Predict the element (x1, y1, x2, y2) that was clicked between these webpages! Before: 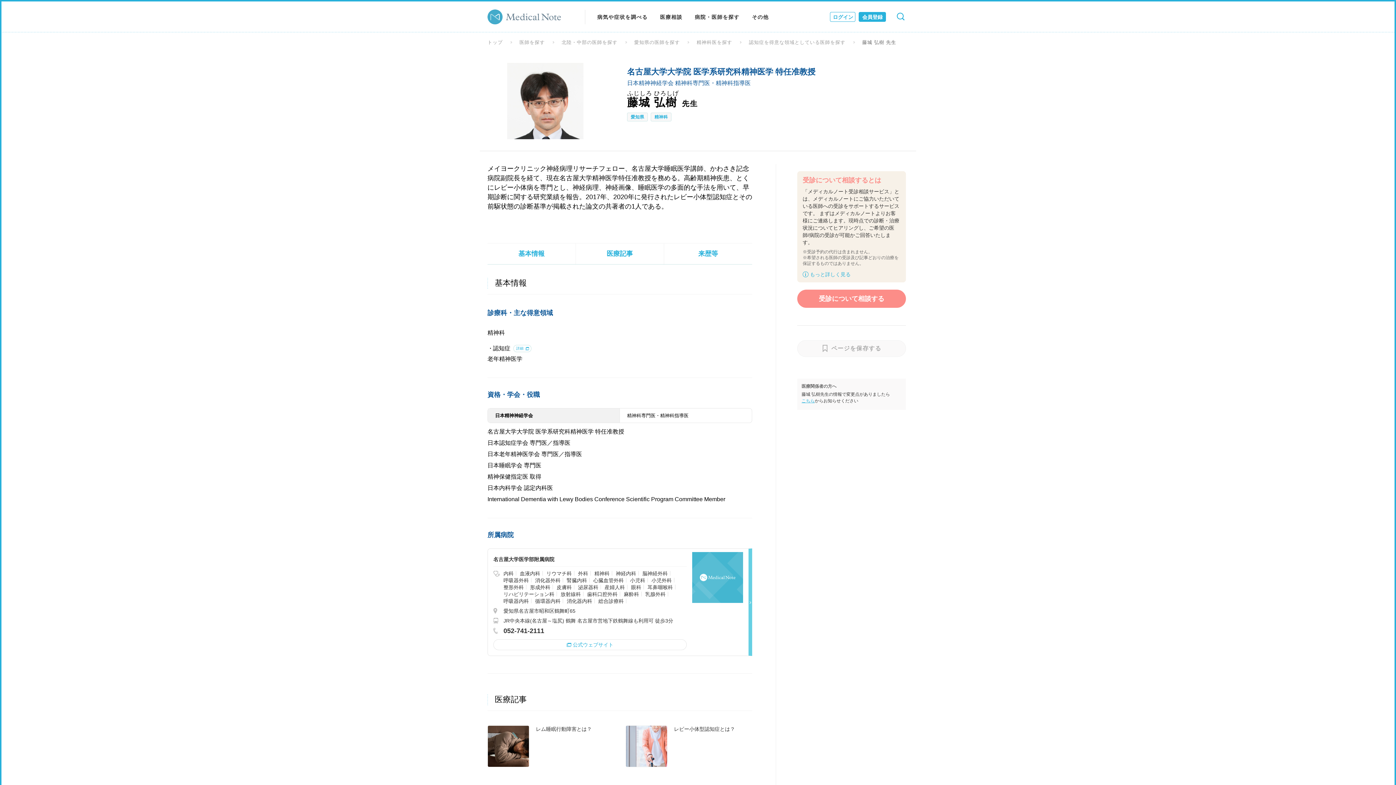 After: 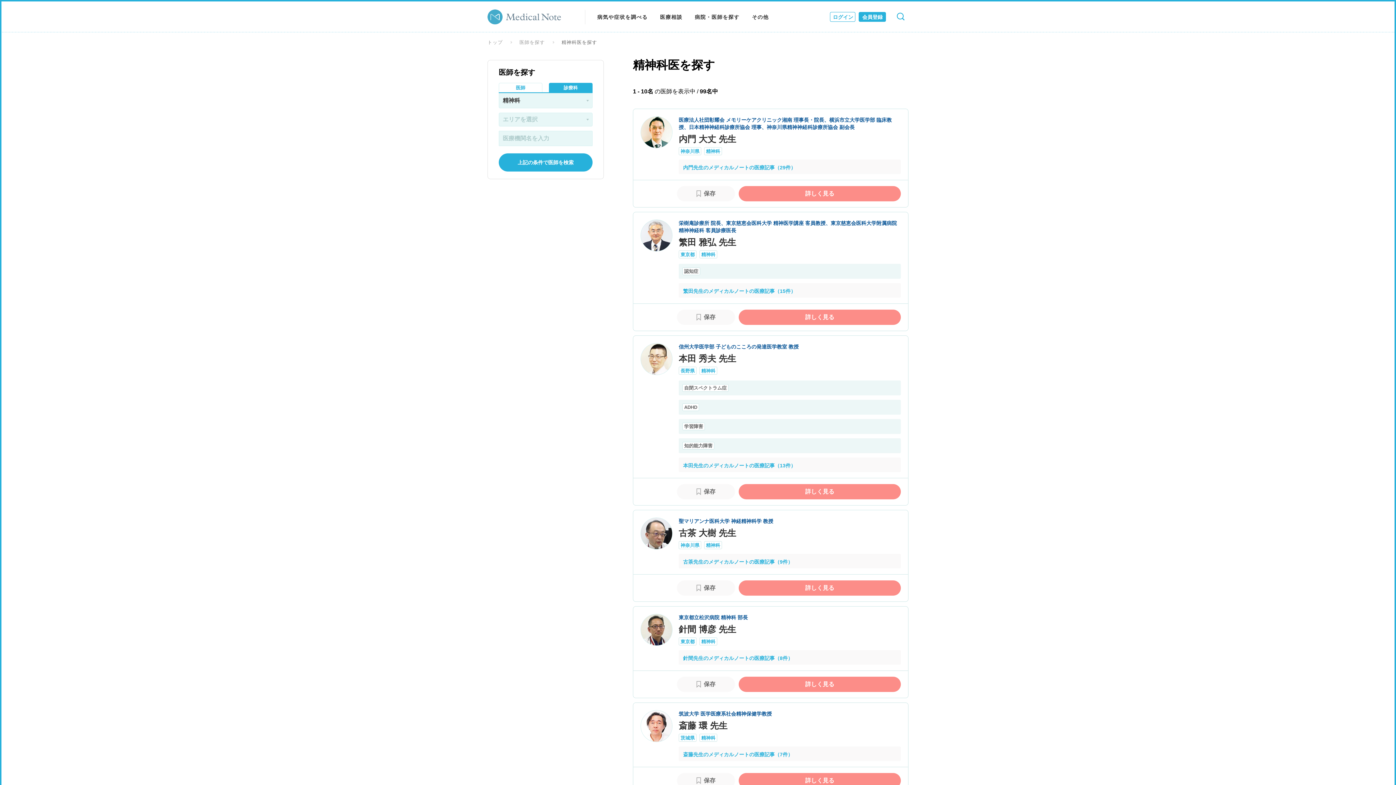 Action: label: 精神科医を探す bbox: (696, 39, 732, 45)